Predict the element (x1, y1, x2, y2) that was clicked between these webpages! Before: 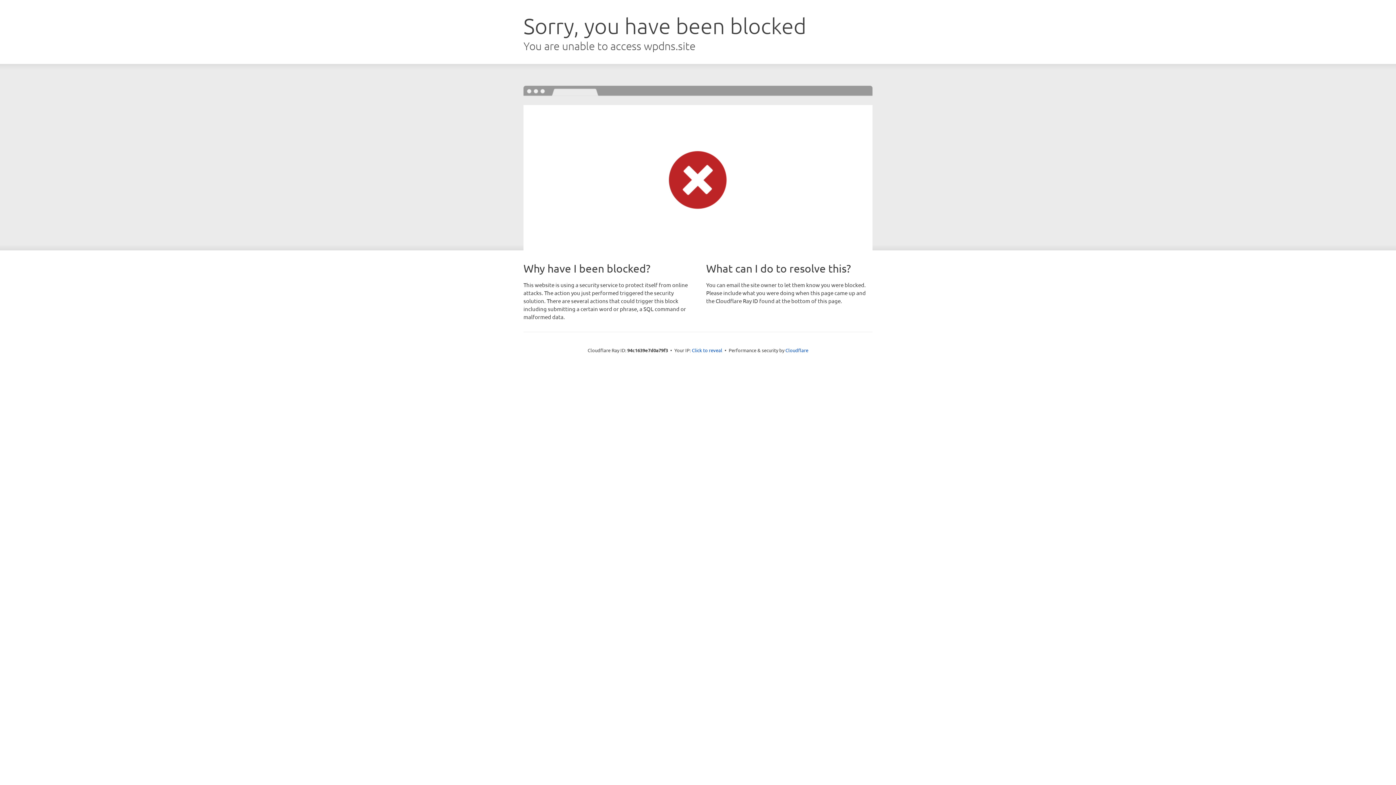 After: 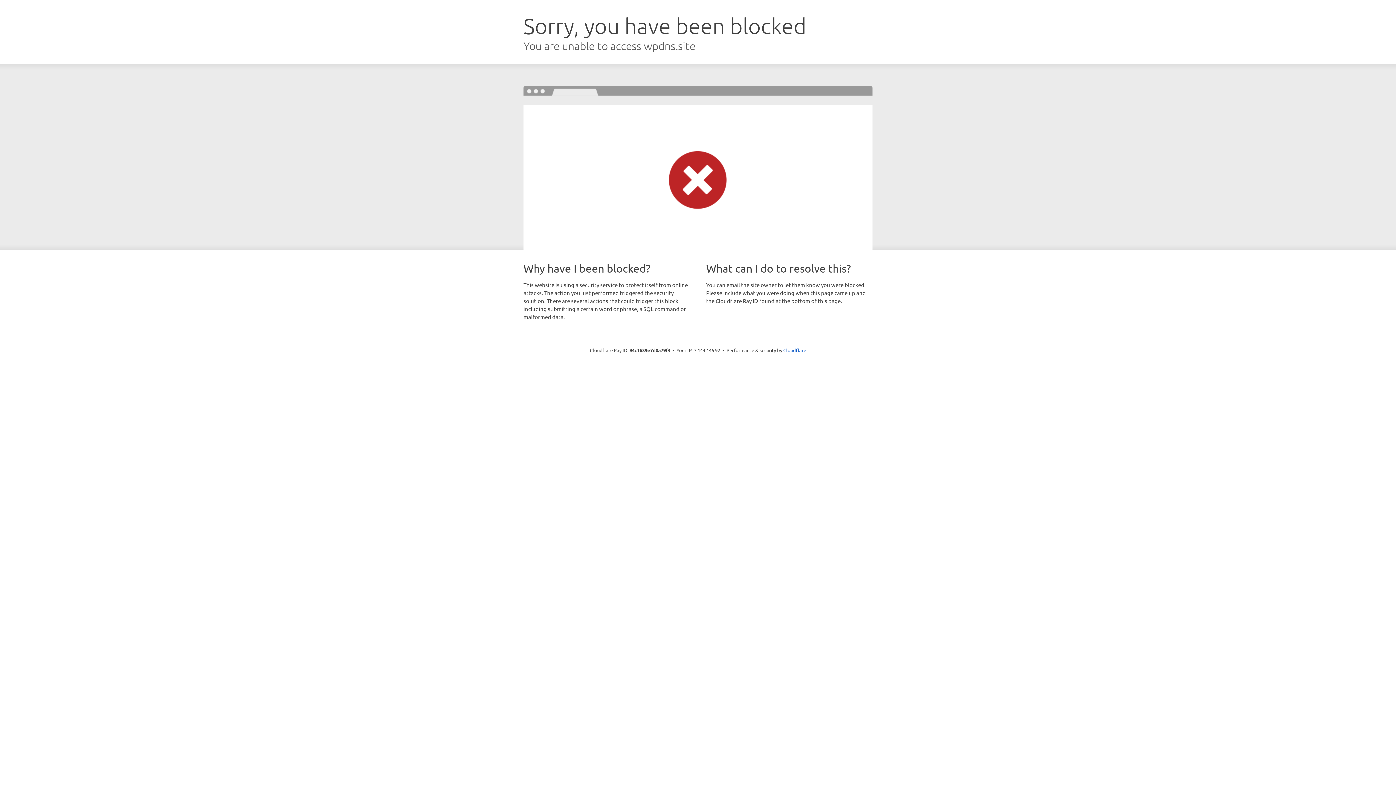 Action: label: Click to reveal bbox: (692, 346, 722, 353)